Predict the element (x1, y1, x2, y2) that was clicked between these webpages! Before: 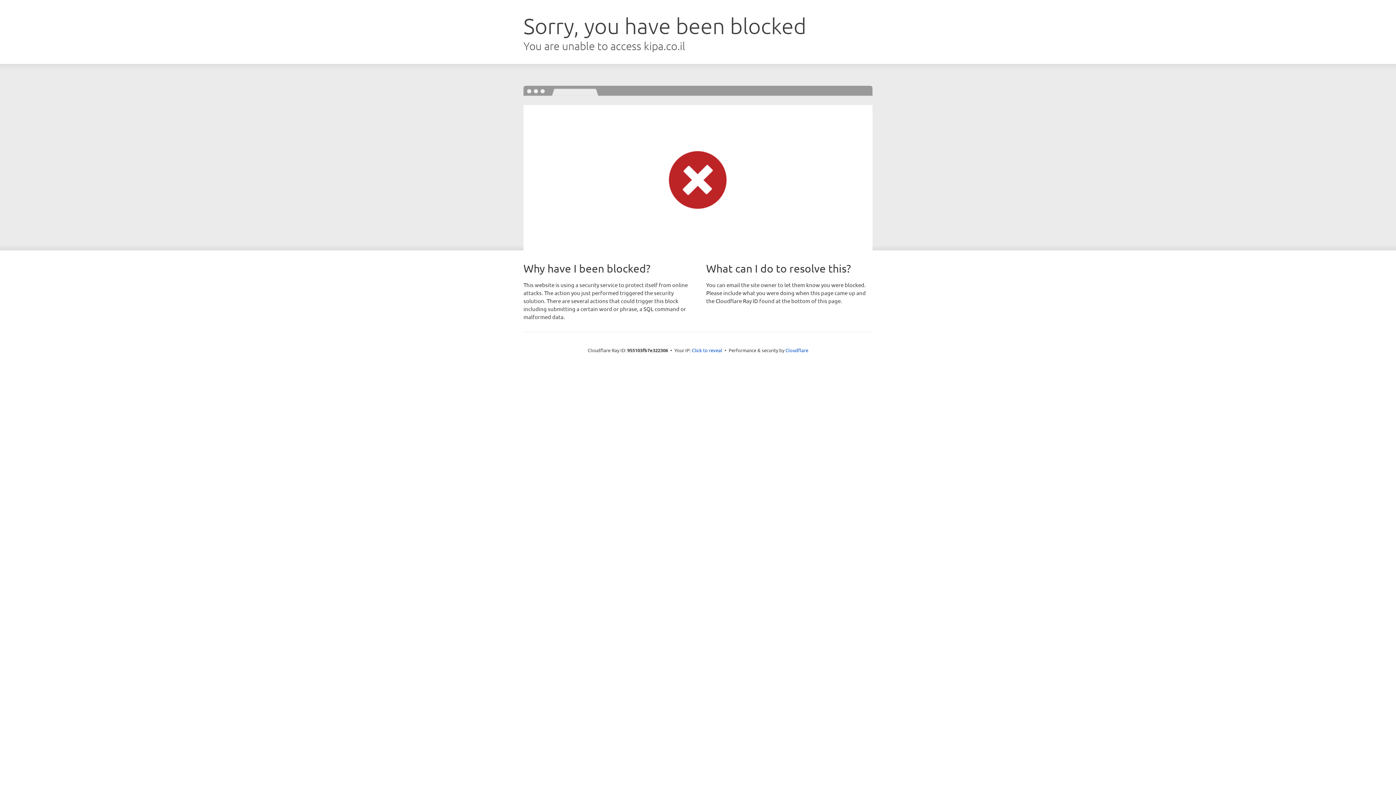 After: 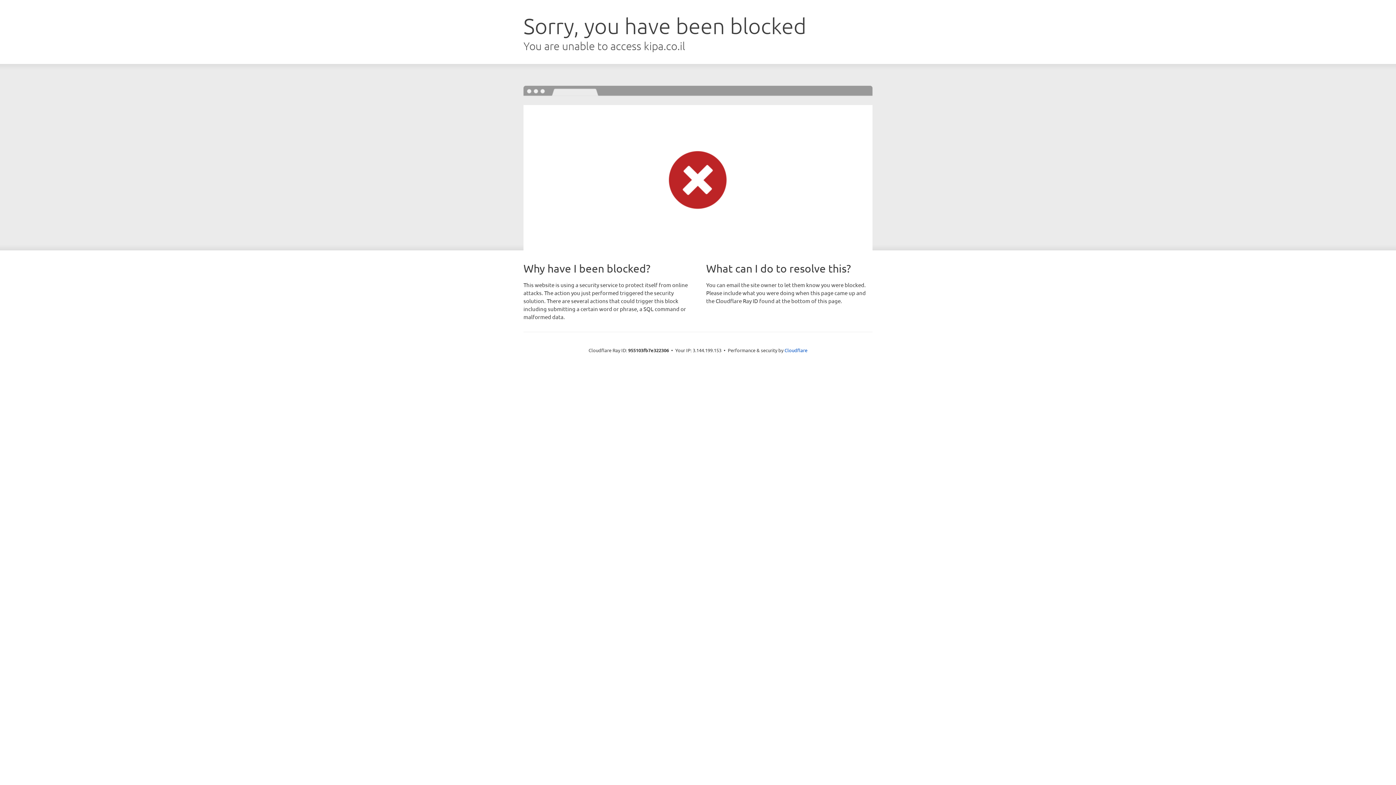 Action: bbox: (692, 346, 722, 353) label: Click to reveal